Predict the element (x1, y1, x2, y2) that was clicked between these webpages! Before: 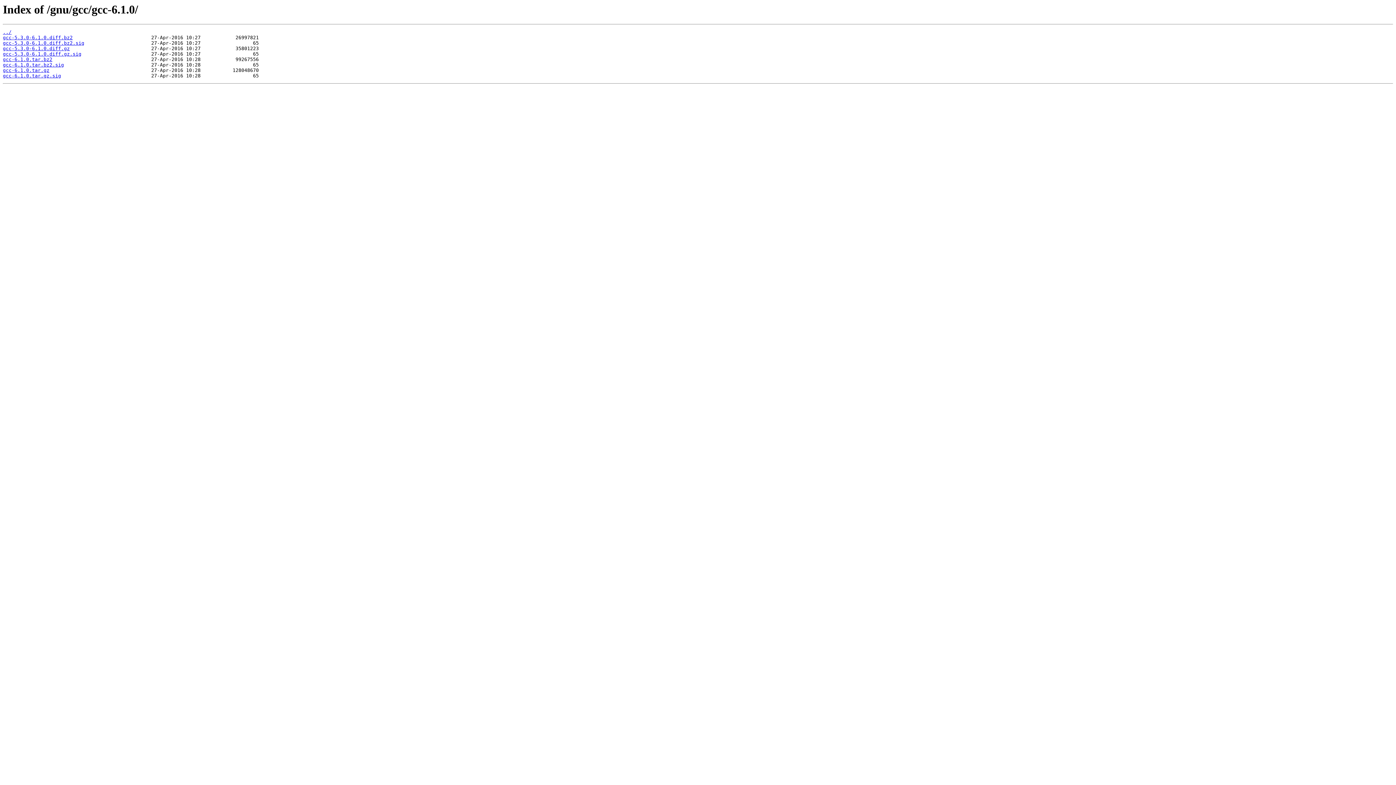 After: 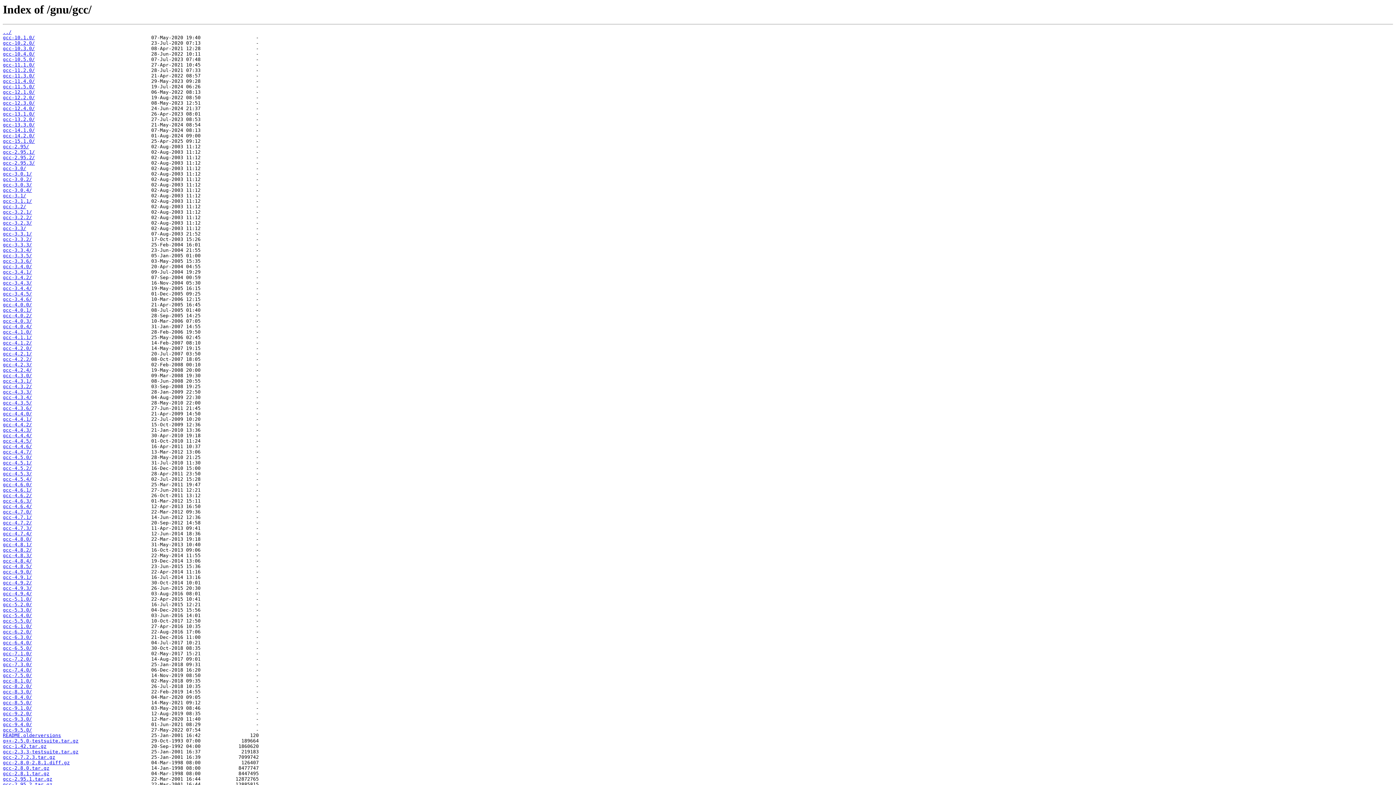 Action: bbox: (2, 29, 11, 35) label: ../